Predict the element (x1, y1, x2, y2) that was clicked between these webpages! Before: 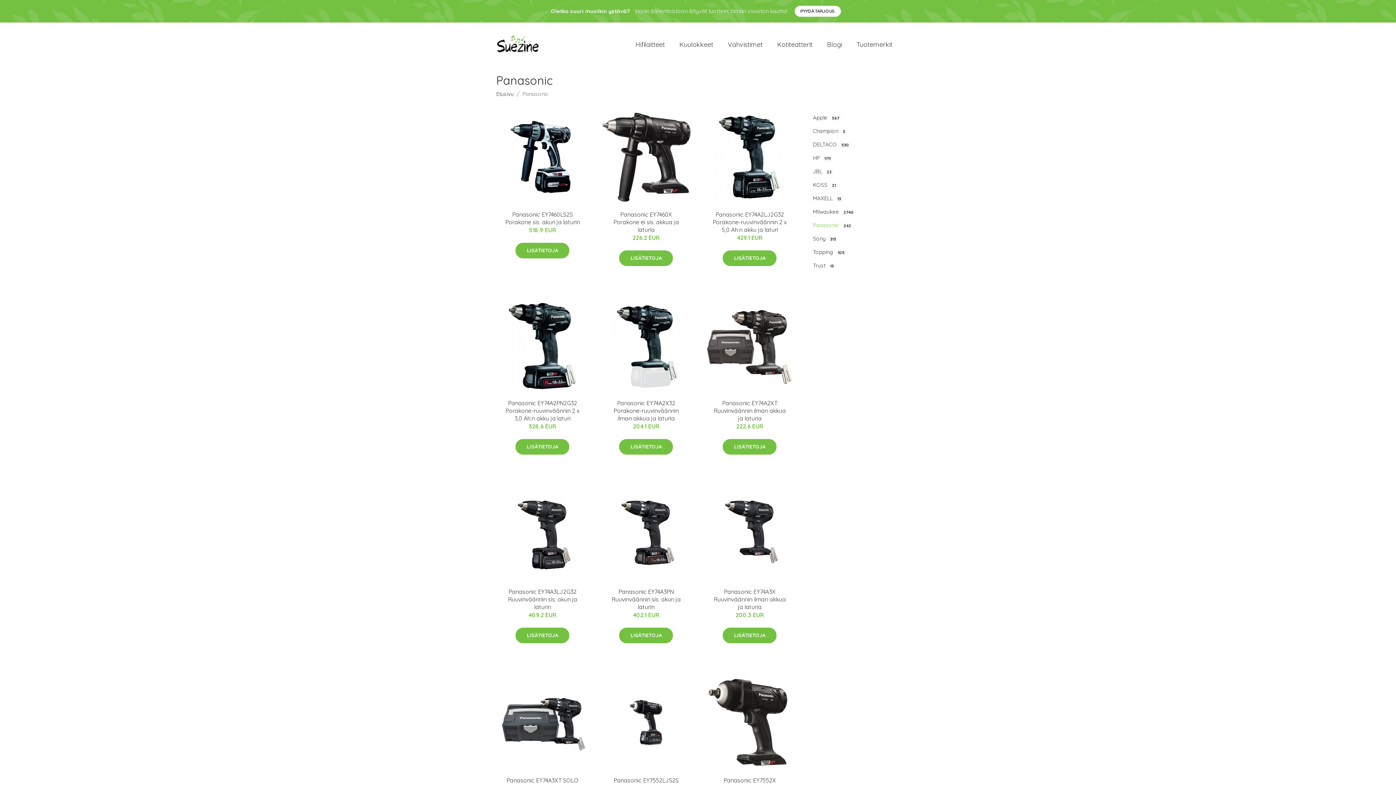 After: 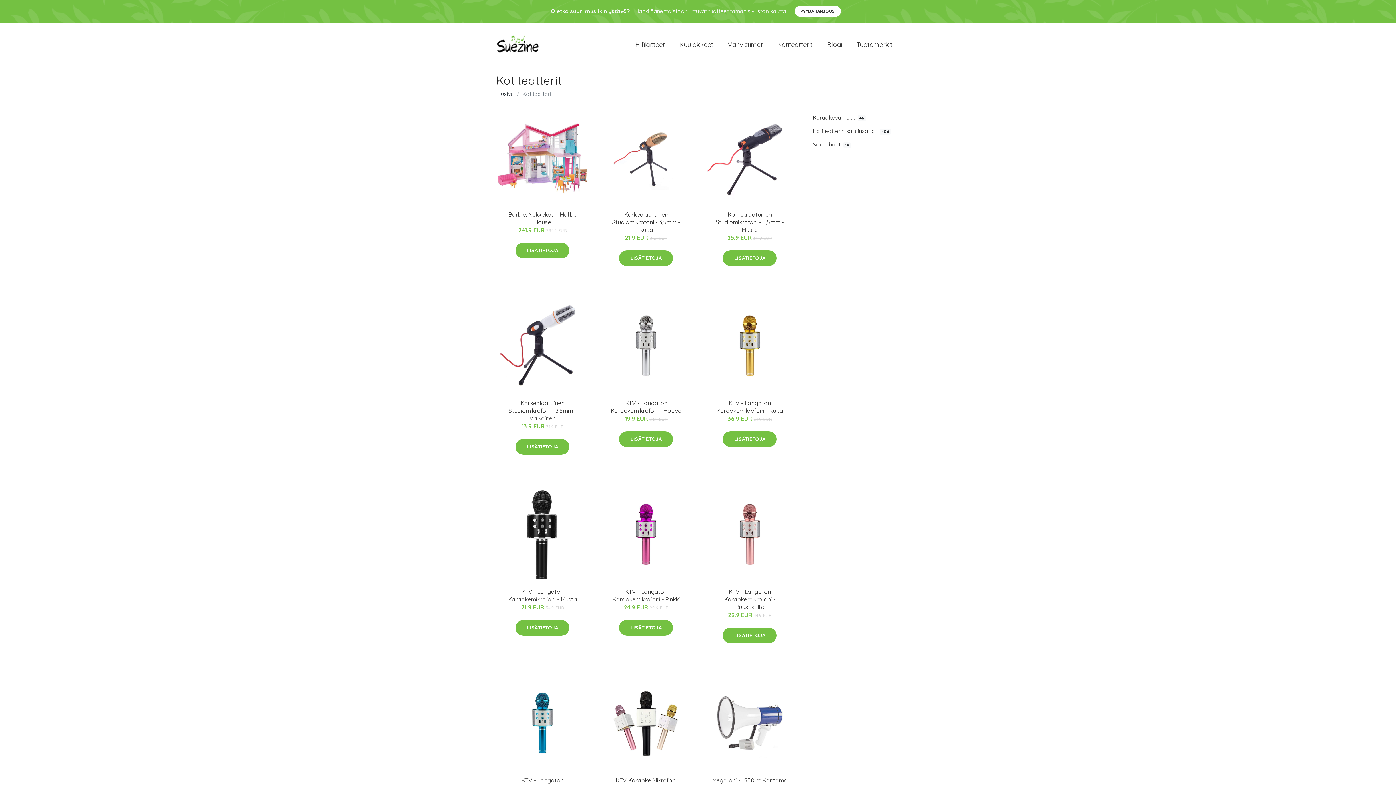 Action: bbox: (770, 32, 820, 56) label: Kotiteatterit